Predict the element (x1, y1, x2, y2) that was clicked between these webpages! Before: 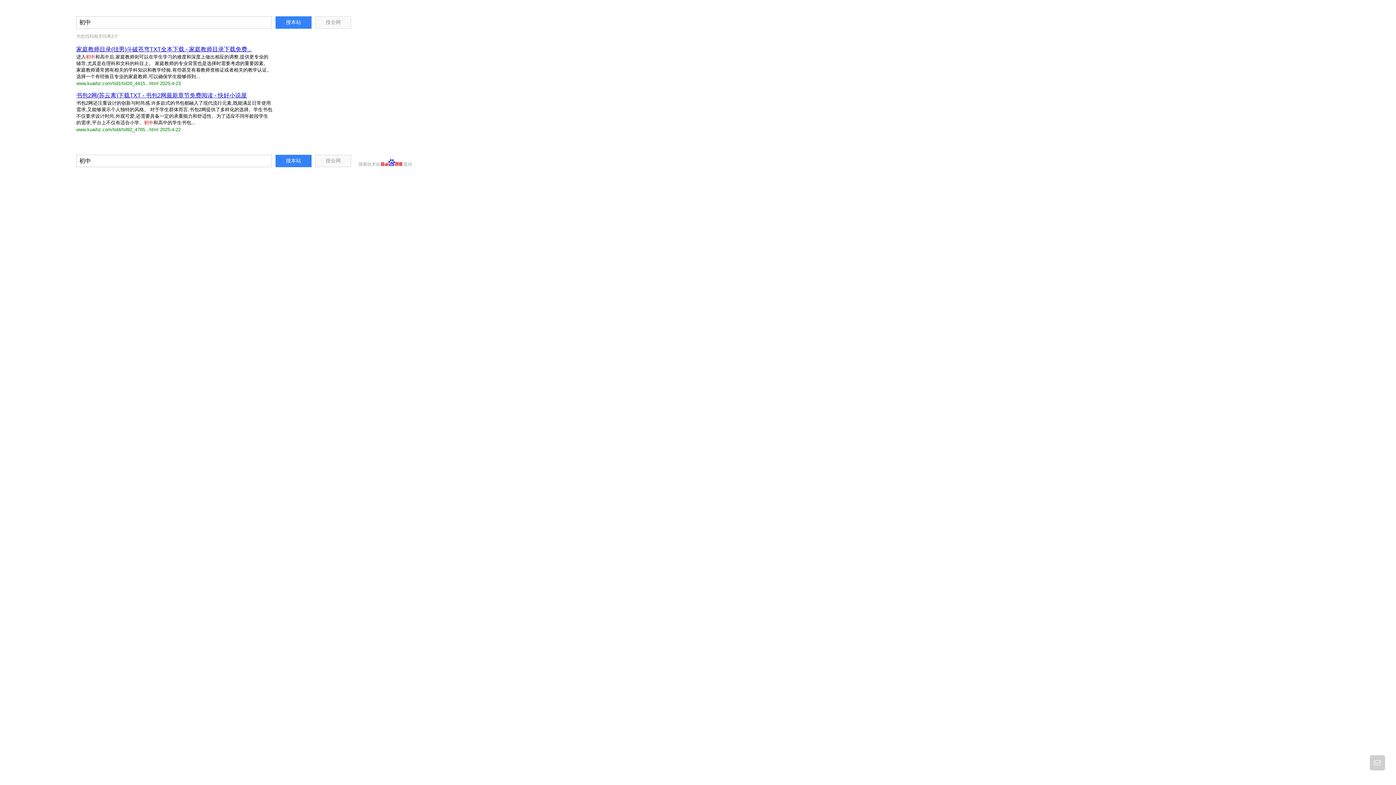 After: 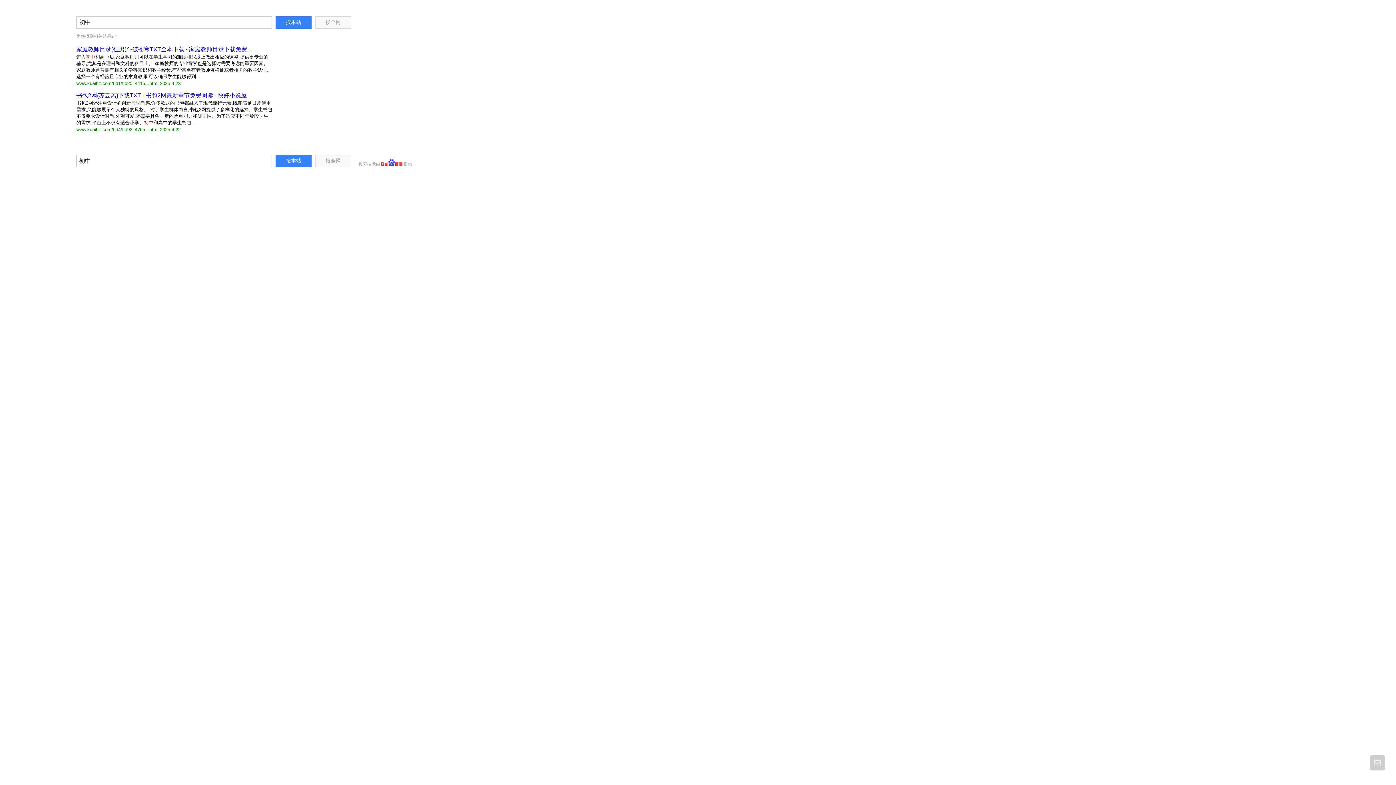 Action: bbox: (76, 92, 246, 98) label: 书包2网(苏云离)下载TXT - 书包2网最新章节免费阅读 - 快好小说屋